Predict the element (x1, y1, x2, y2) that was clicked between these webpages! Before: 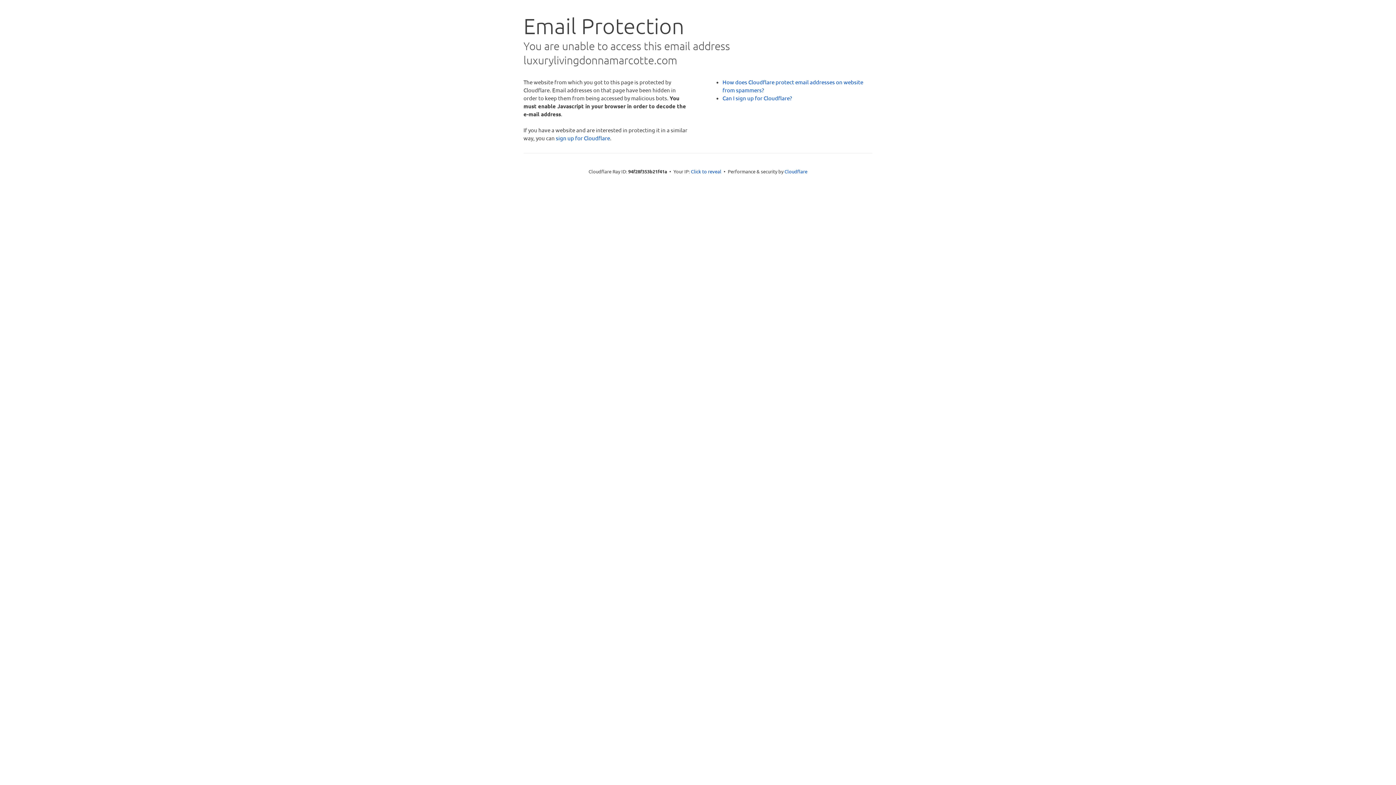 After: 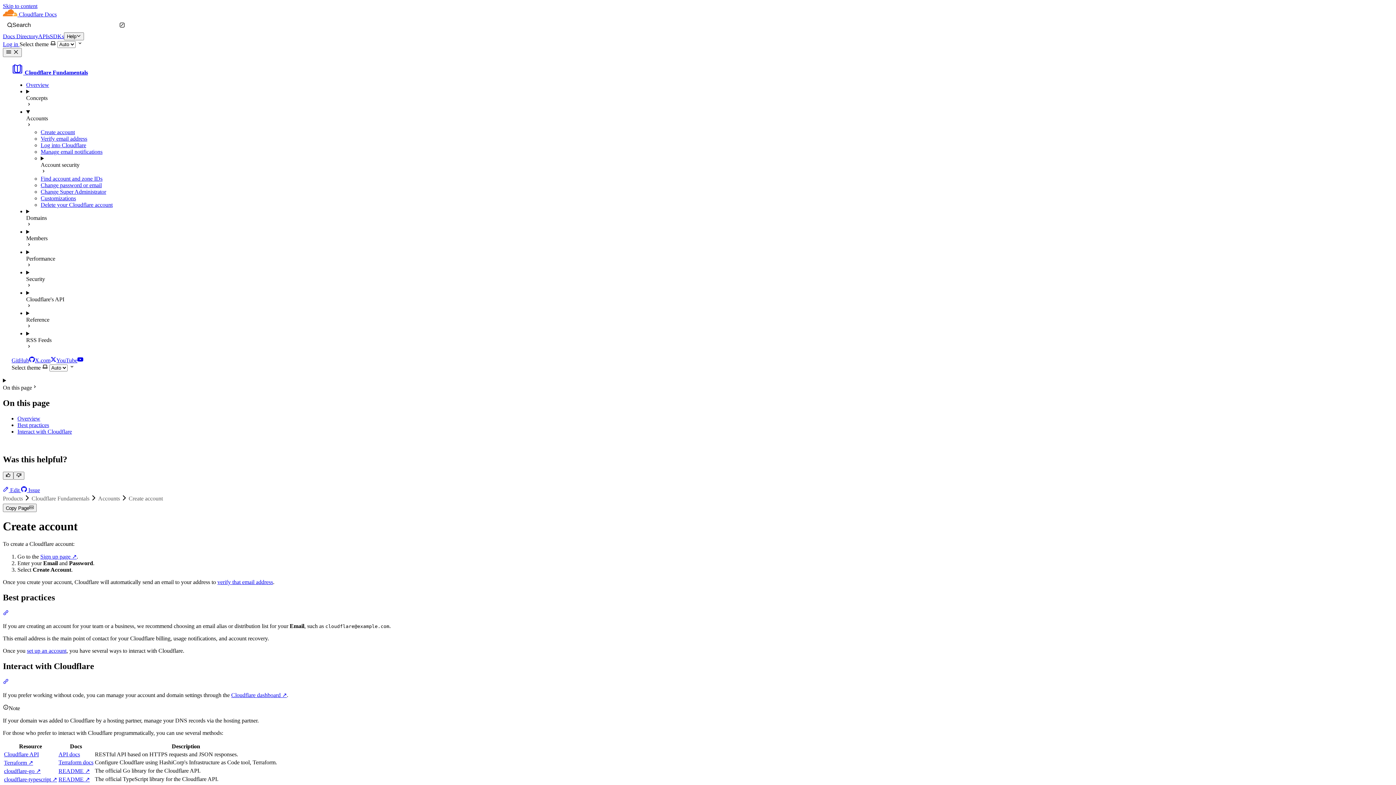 Action: bbox: (722, 94, 792, 101) label: Can I sign up for Cloudflare?